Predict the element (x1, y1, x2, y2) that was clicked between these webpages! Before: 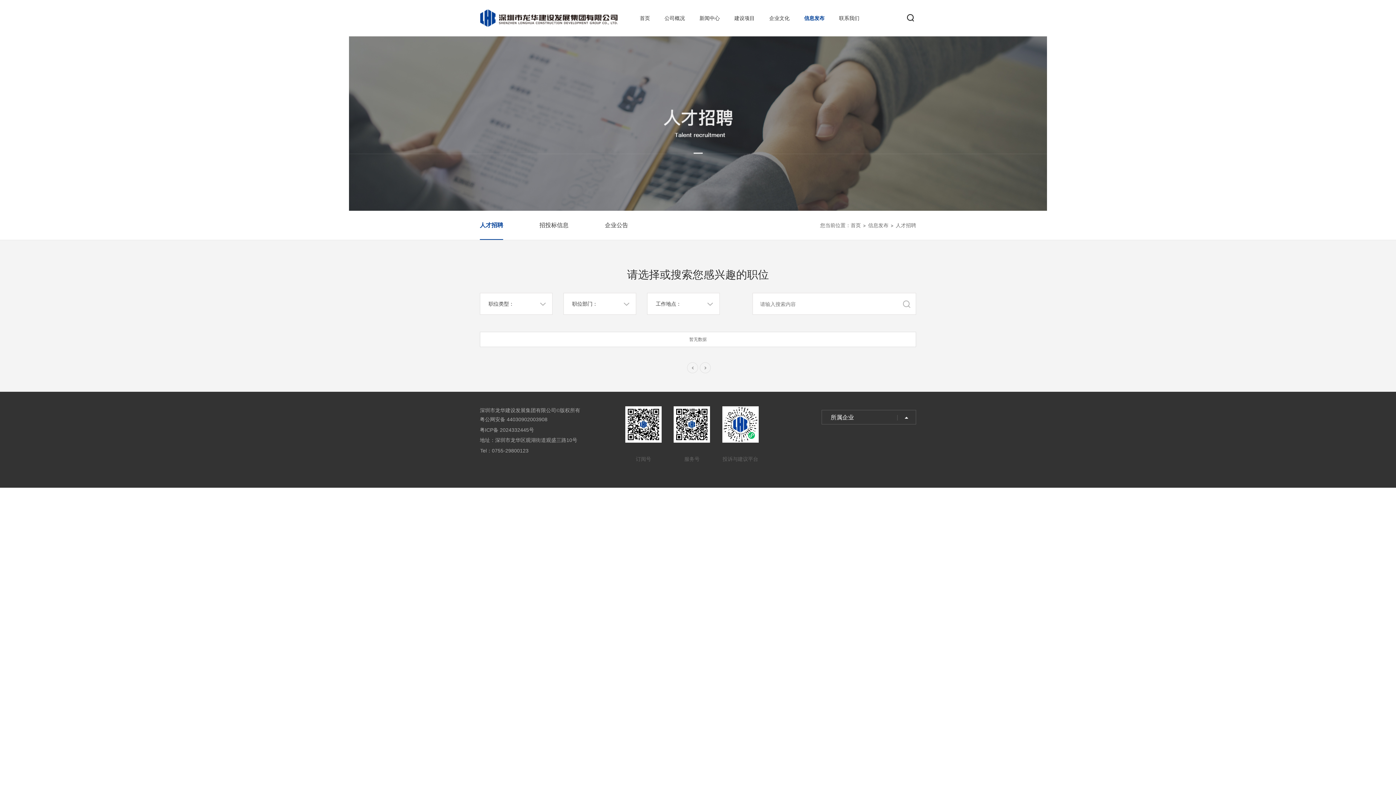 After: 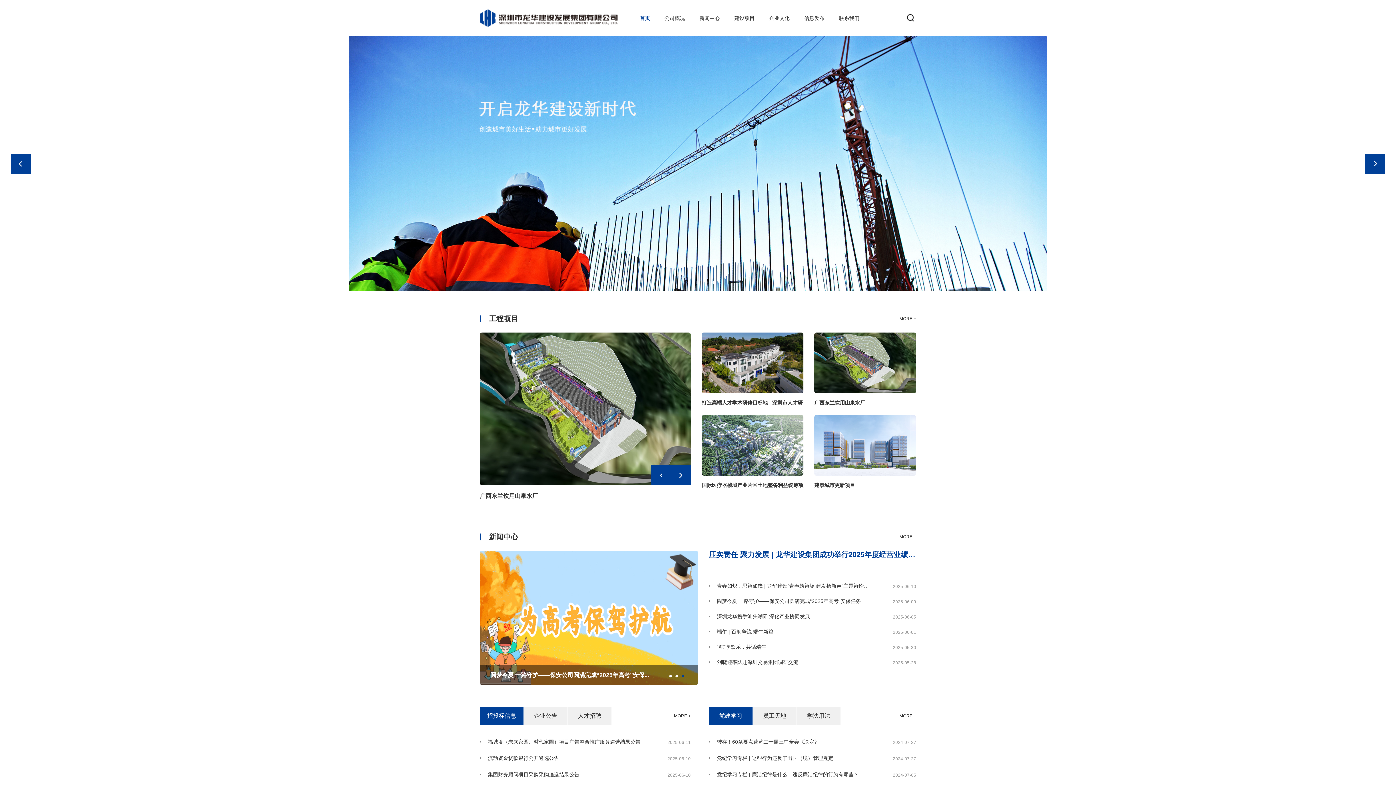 Action: label: 首页 bbox: (640, 0, 650, 36)